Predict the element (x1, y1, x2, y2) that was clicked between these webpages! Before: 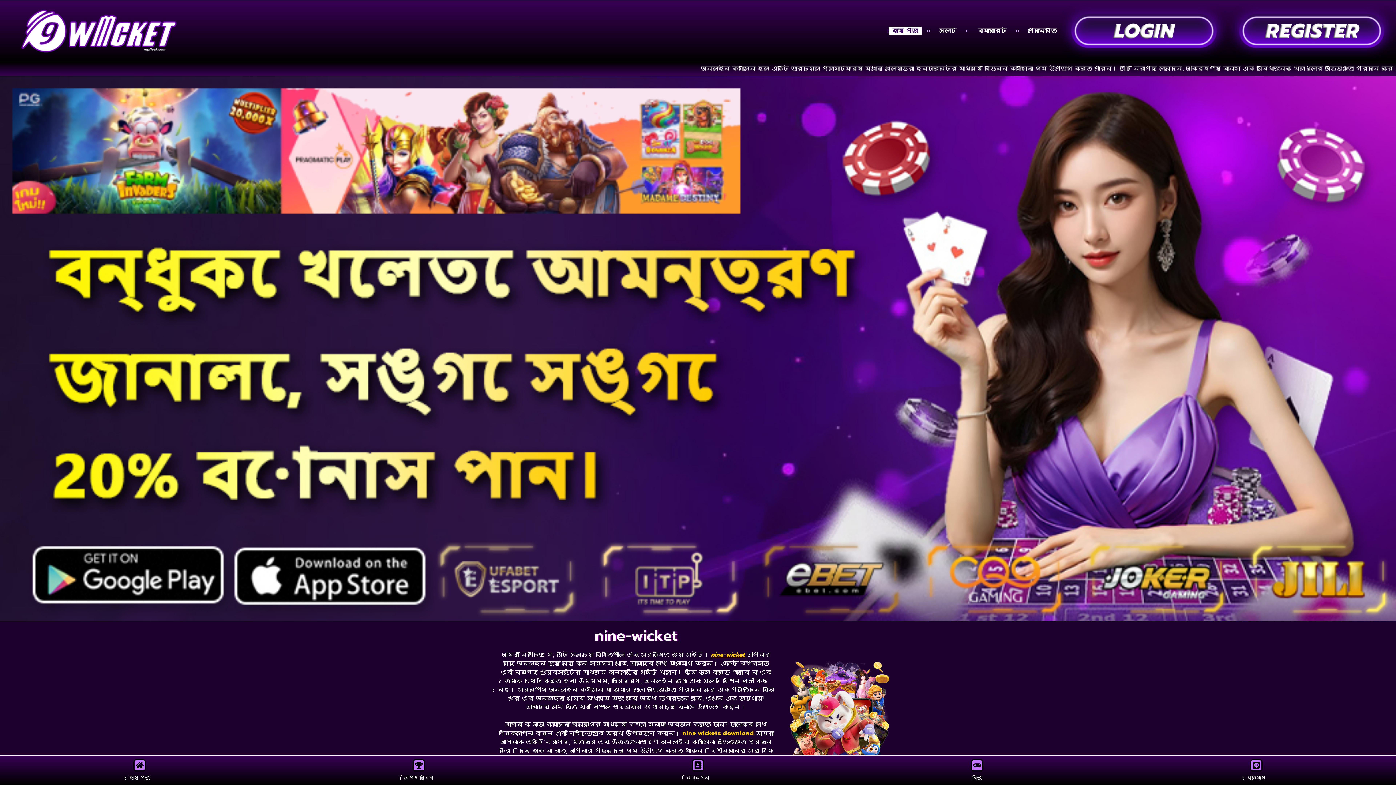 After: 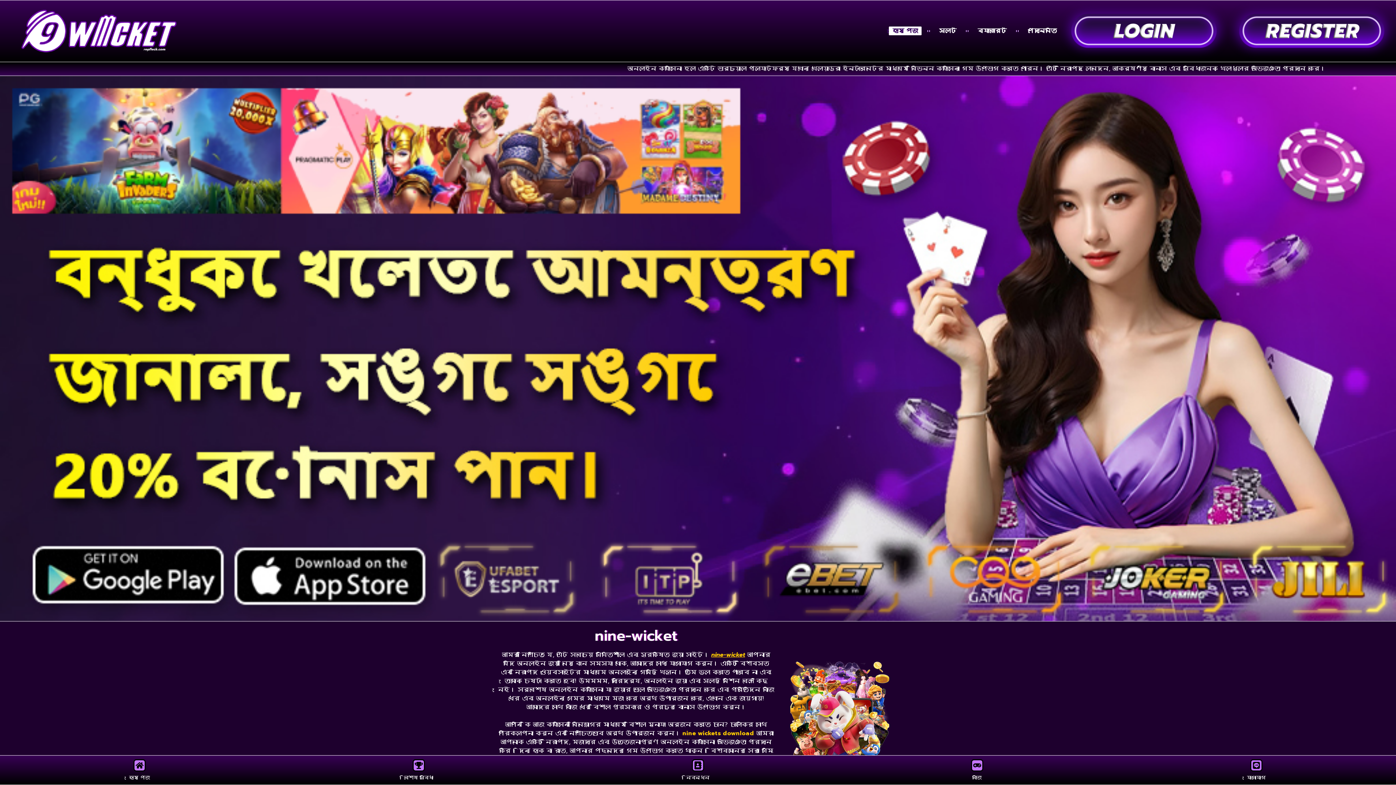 Action: bbox: (8, 2, 190, 59)